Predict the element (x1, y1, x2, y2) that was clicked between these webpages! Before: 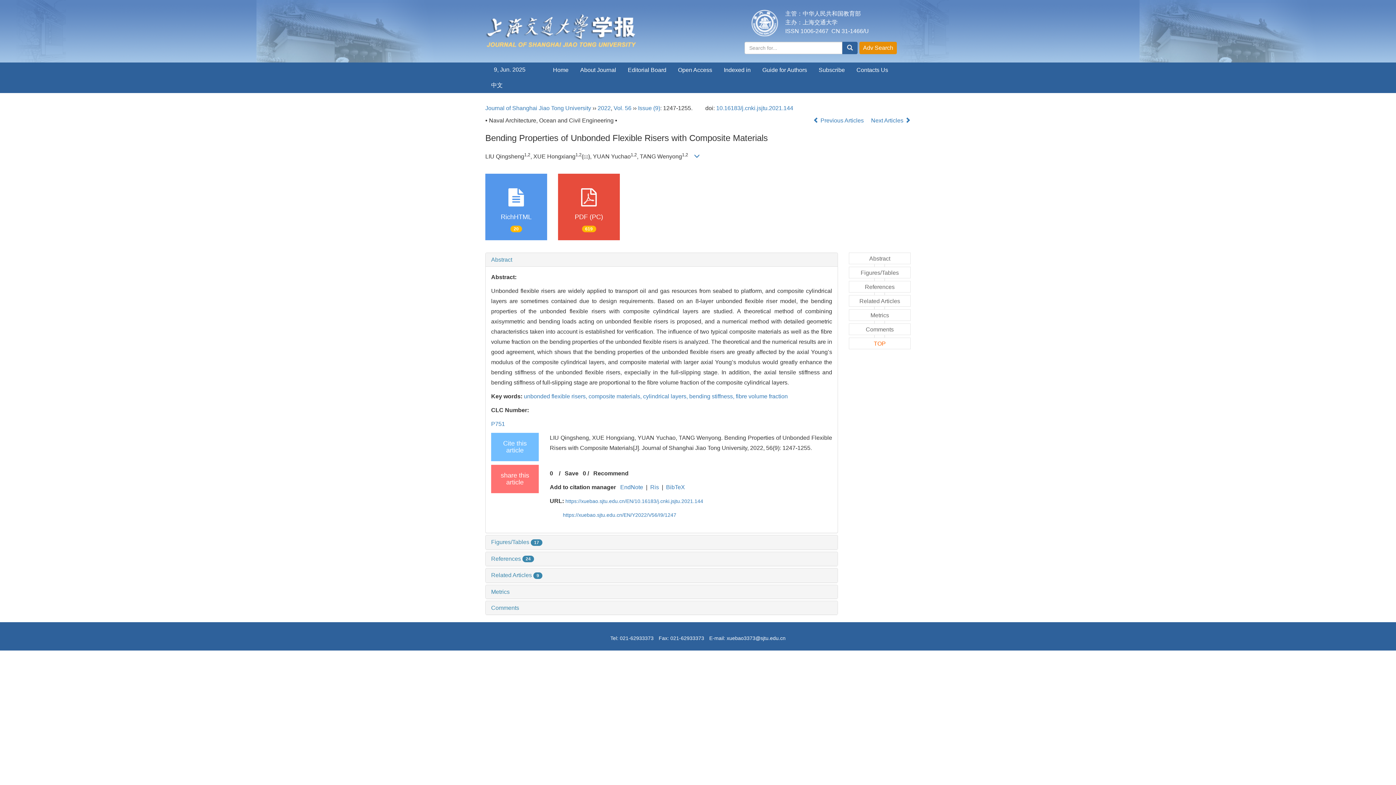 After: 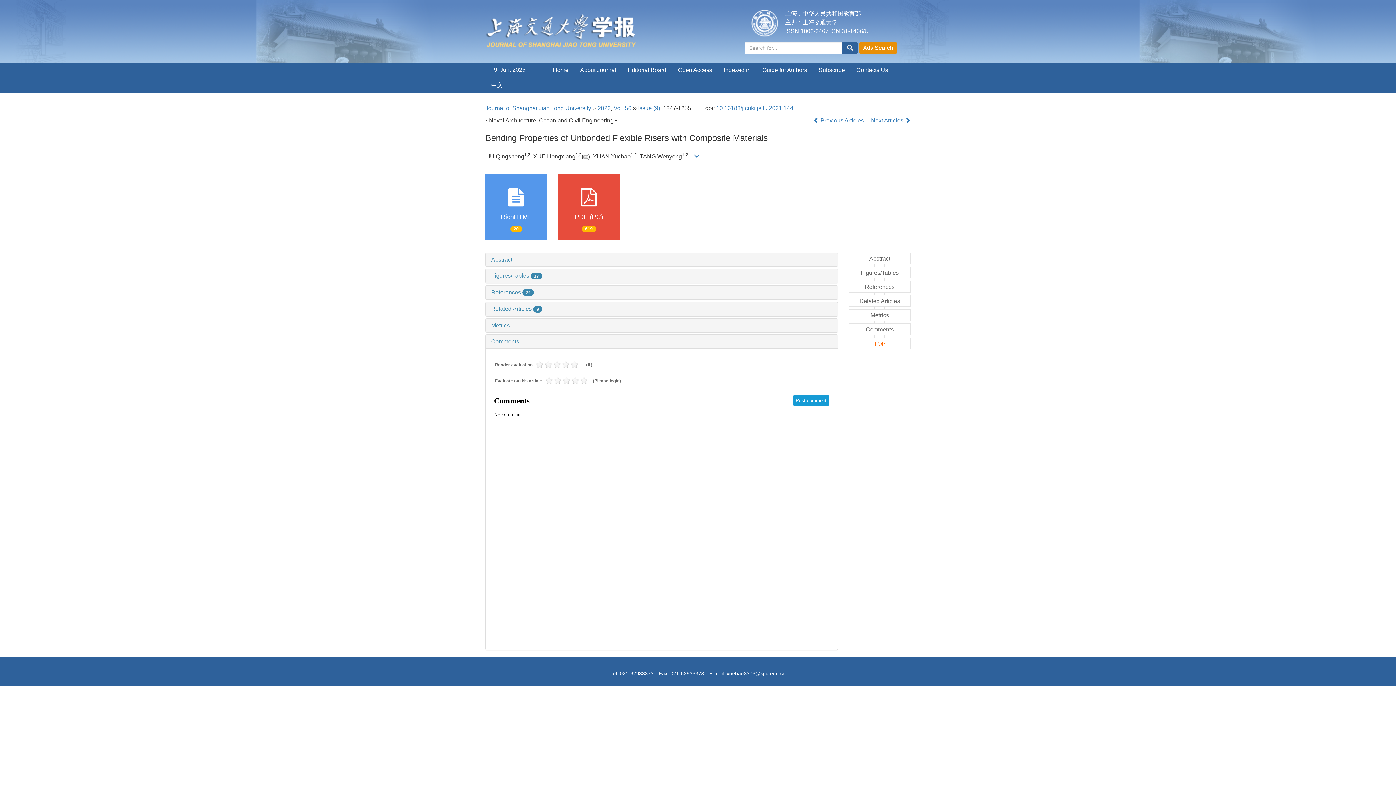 Action: label: Comments bbox: (491, 605, 519, 611)